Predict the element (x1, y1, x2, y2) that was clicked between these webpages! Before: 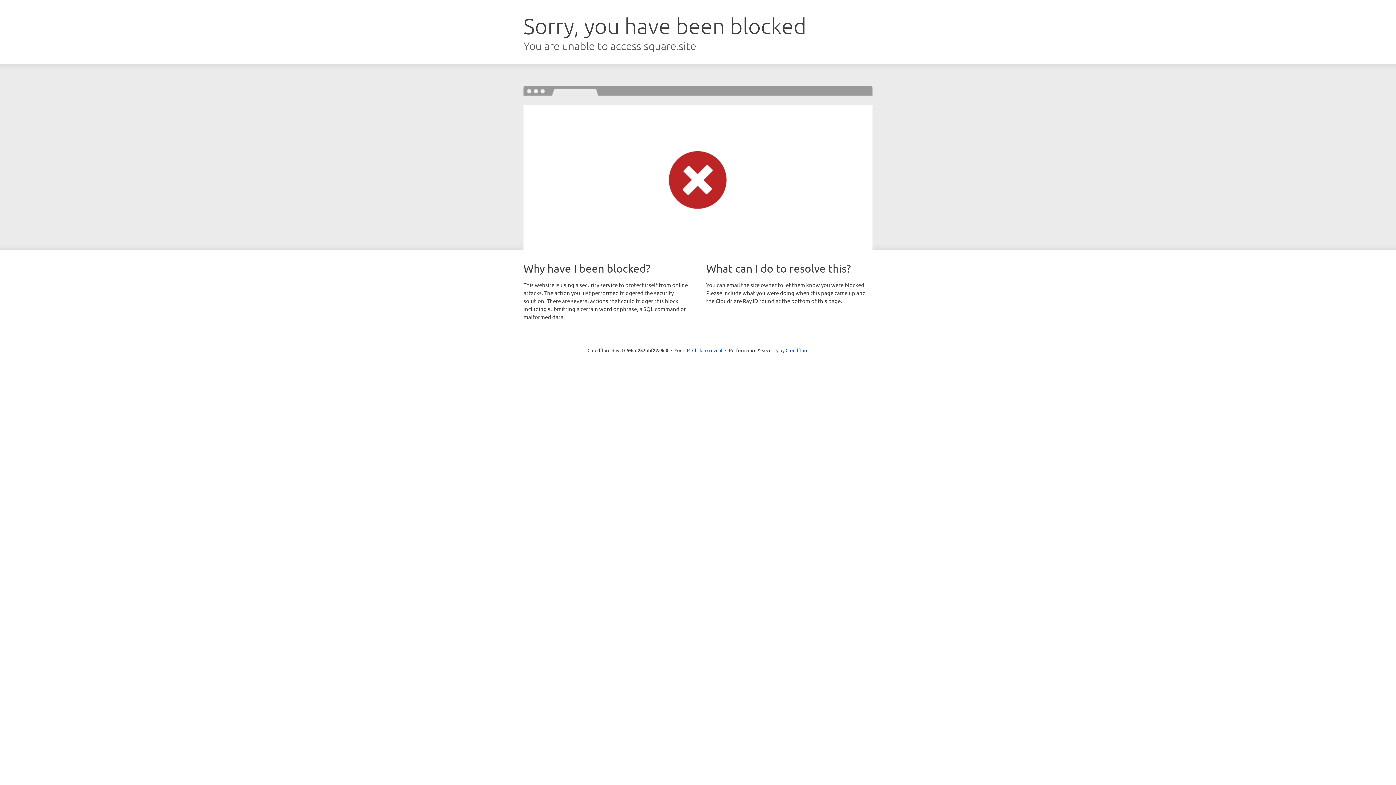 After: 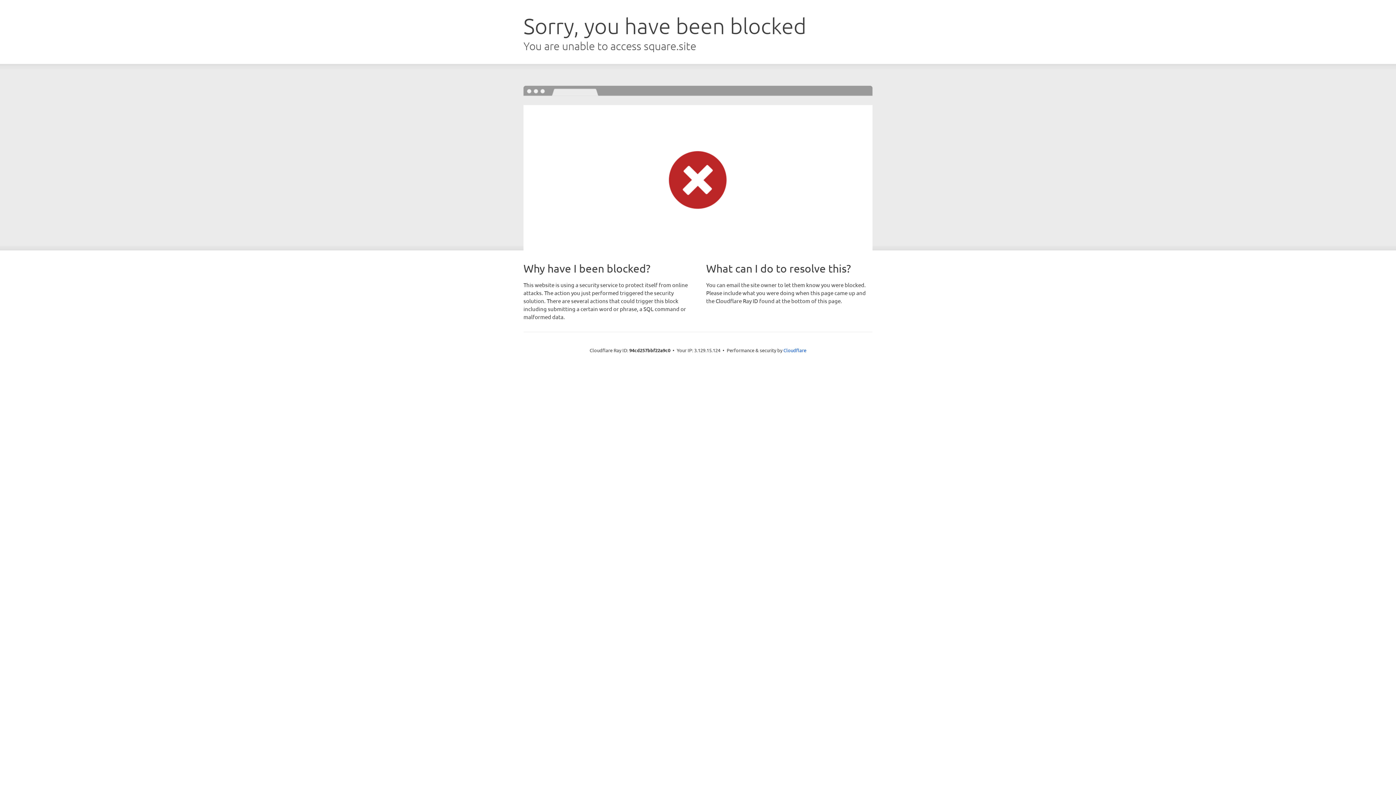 Action: bbox: (692, 346, 722, 353) label: Click to reveal